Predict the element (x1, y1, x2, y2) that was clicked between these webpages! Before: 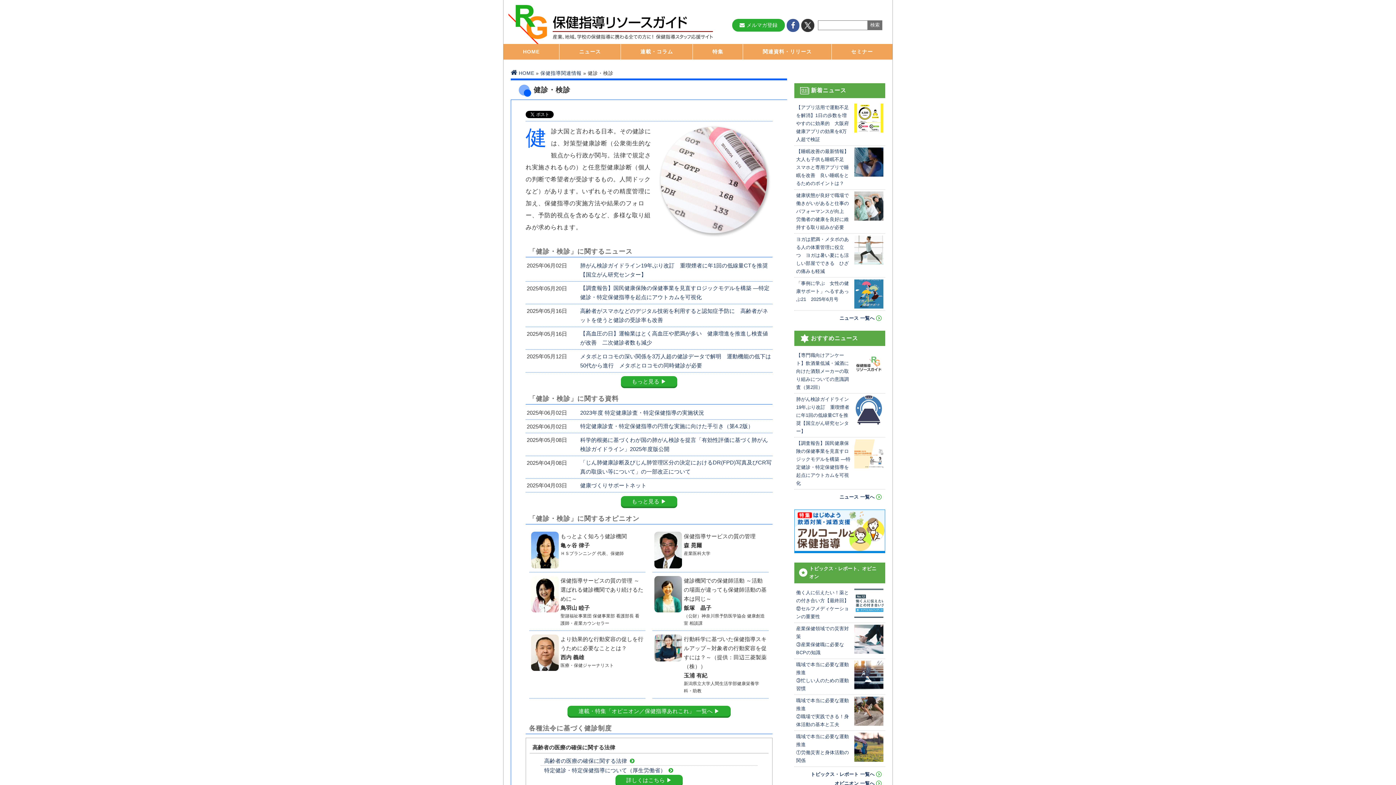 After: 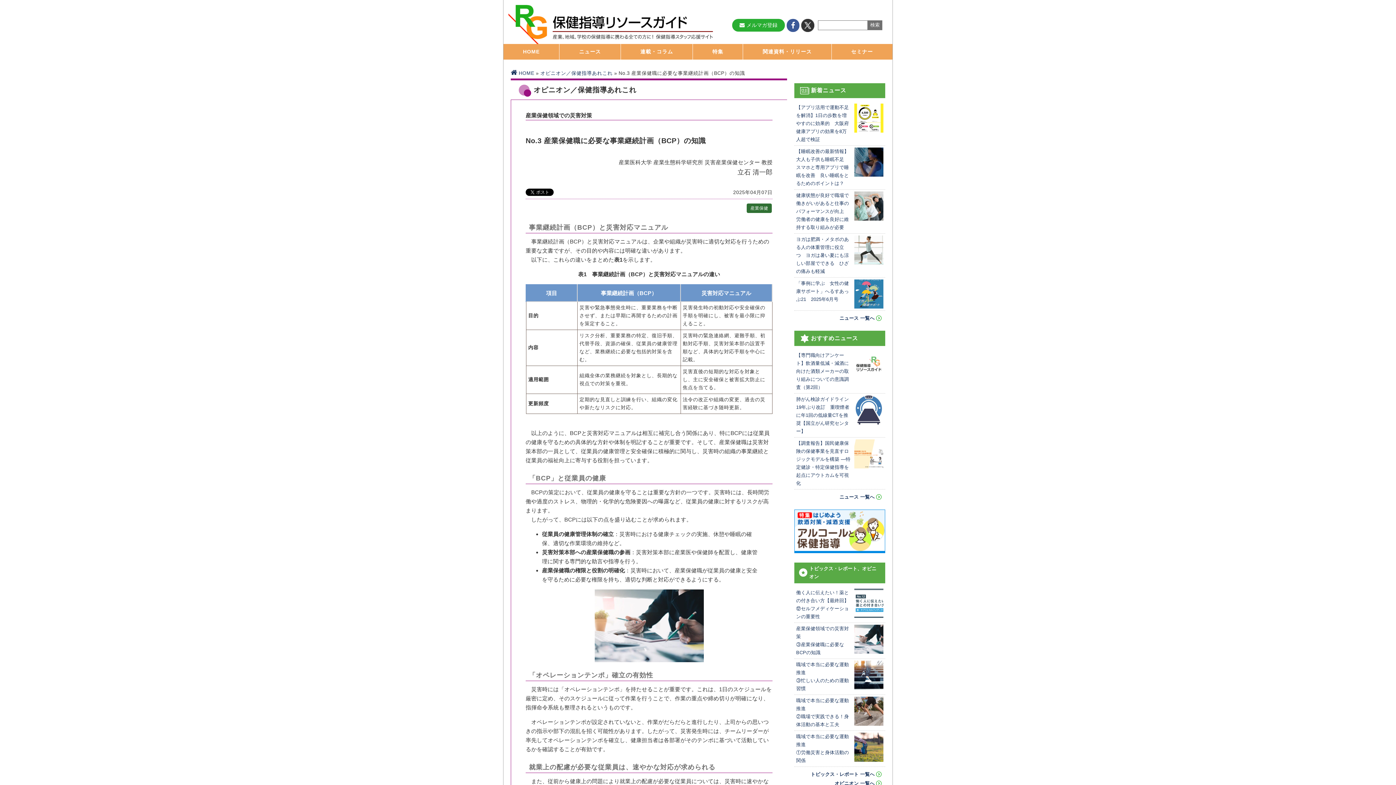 Action: bbox: (794, 623, 885, 659) label: 産業保健領域での災害対策
③産業保健職に必要なBCPの知識